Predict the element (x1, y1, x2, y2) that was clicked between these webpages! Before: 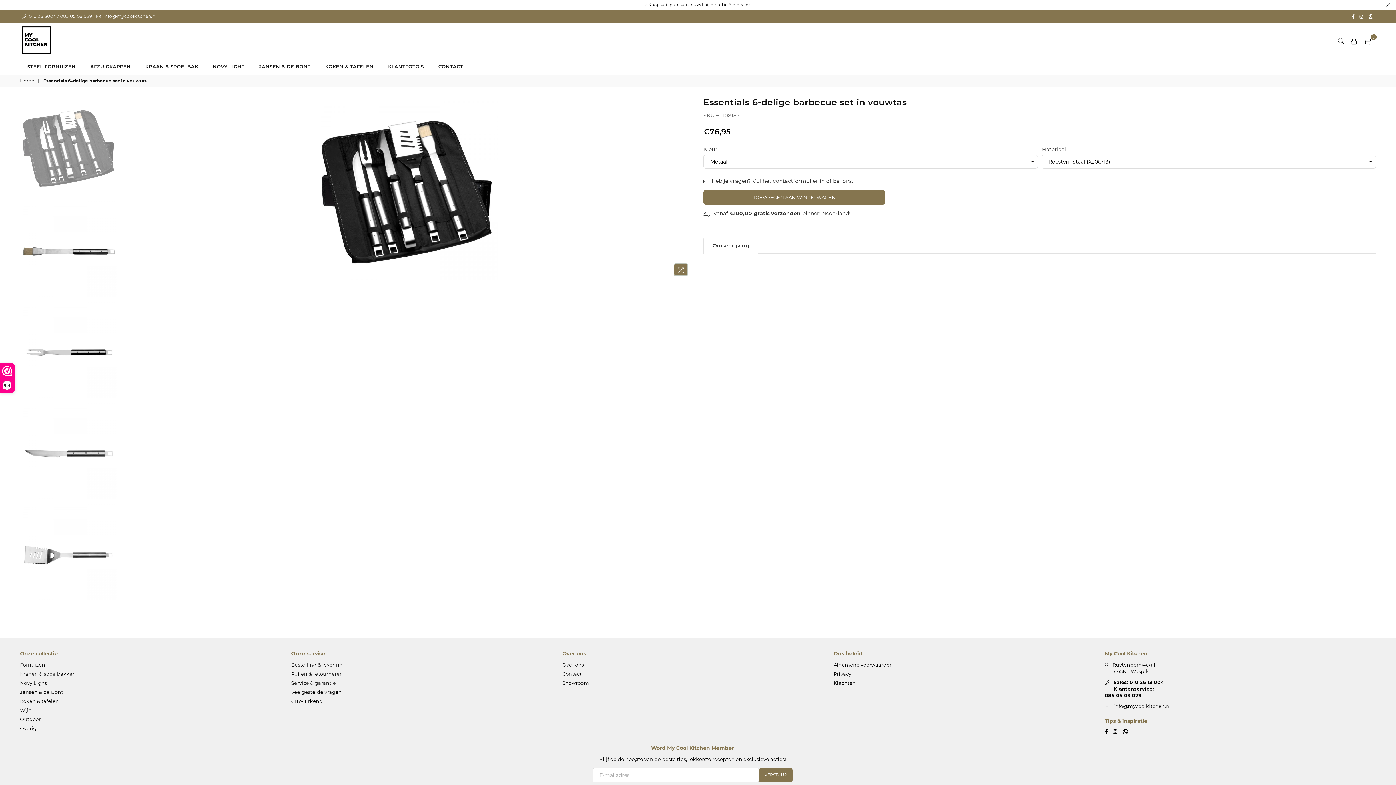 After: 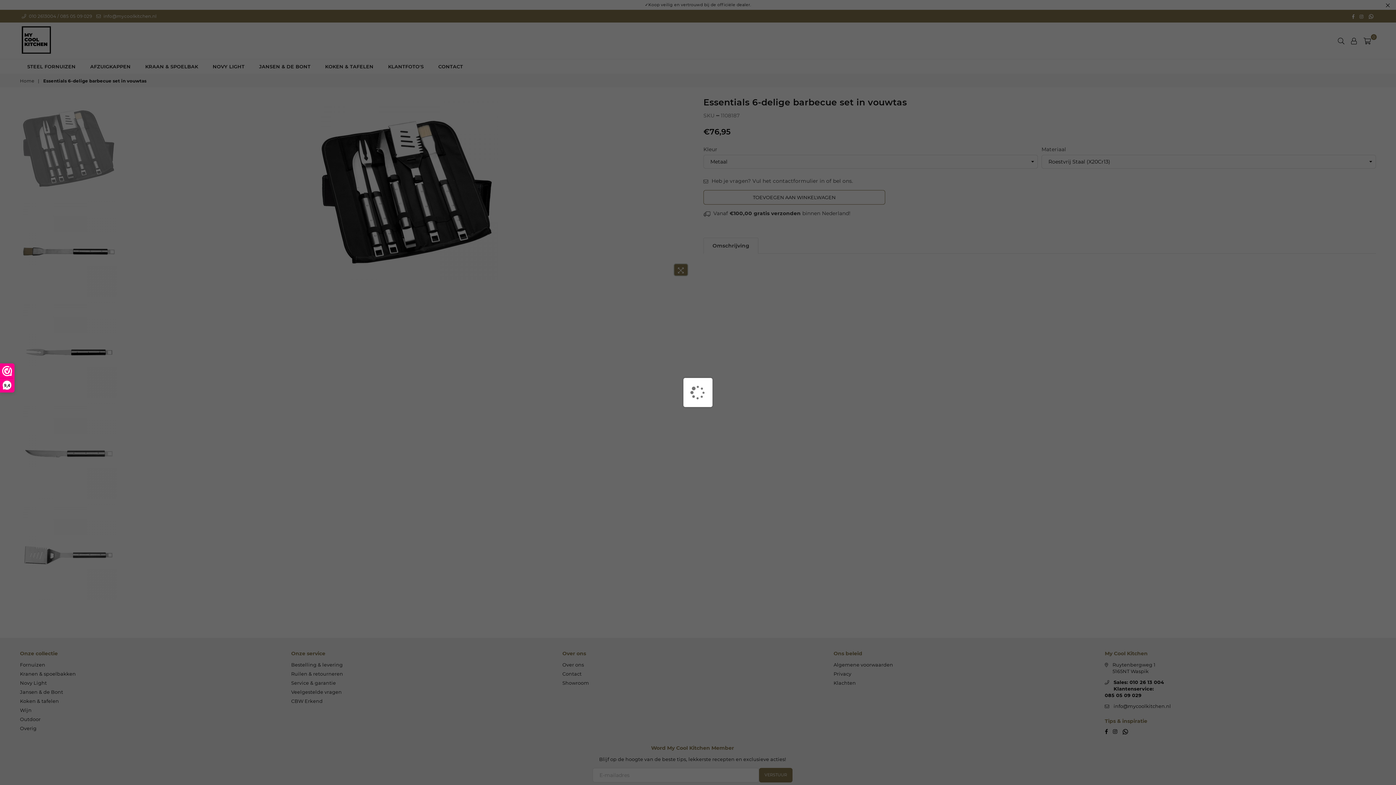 Action: bbox: (703, 190, 885, 204) label: TOEVOEGEN AAN WINKELWAGEN